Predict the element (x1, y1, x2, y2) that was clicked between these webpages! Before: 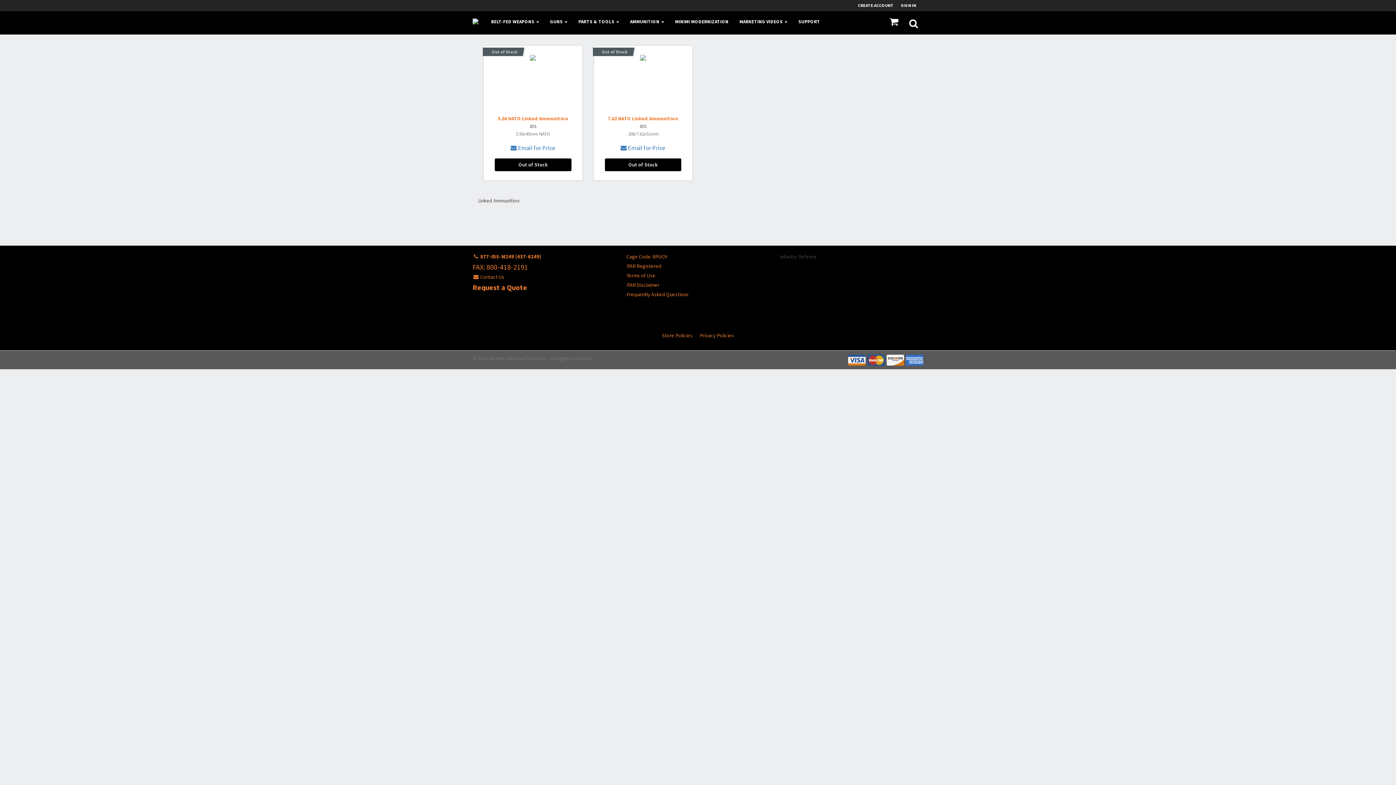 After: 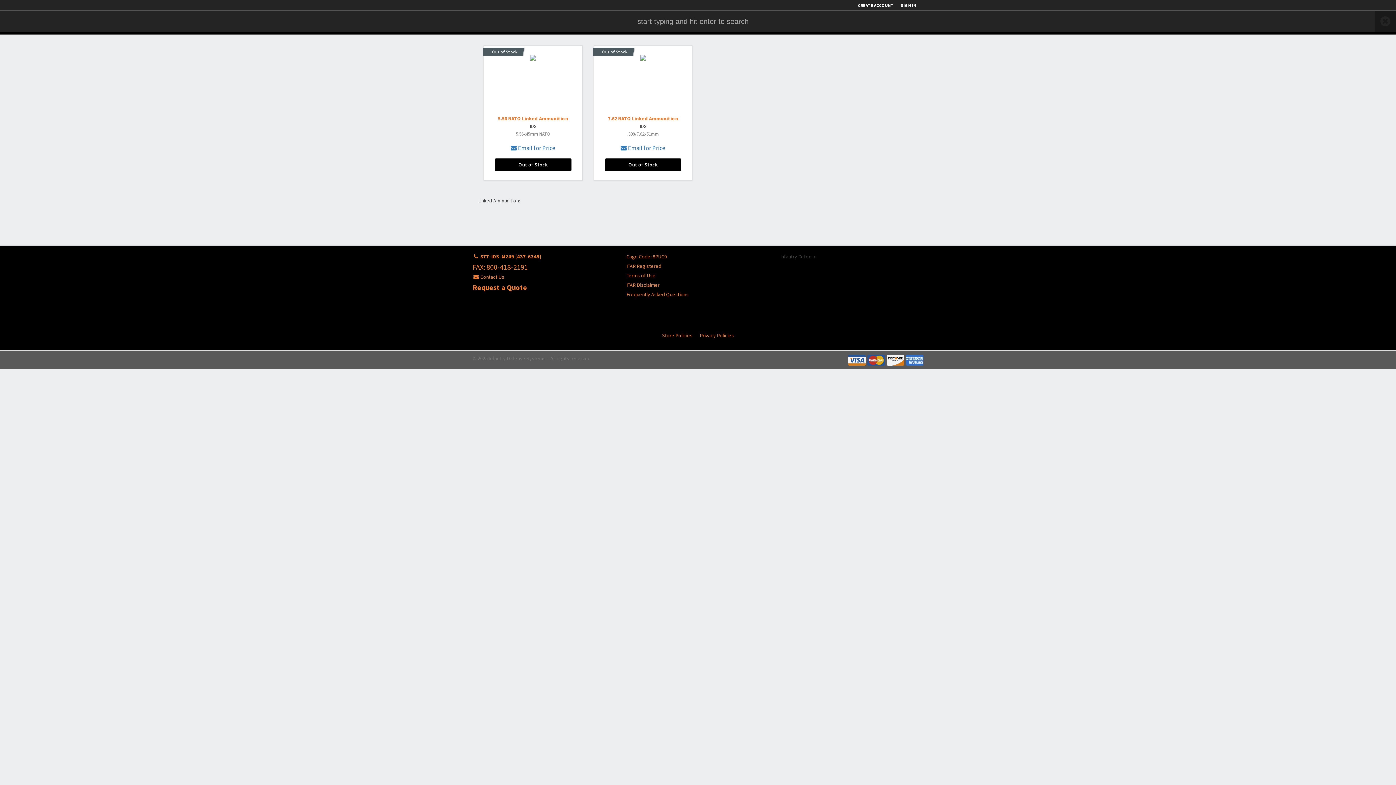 Action: bbox: (904, 11, 923, 34)